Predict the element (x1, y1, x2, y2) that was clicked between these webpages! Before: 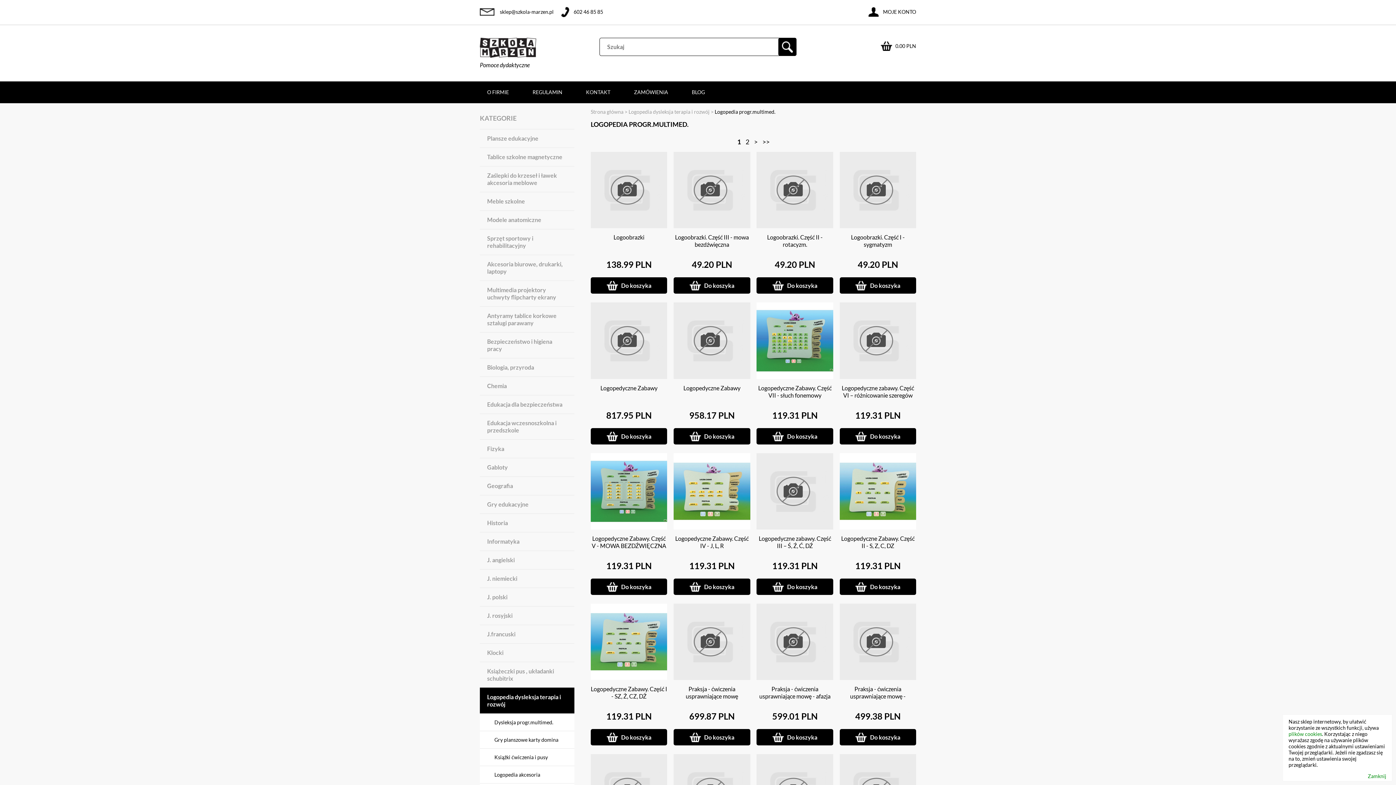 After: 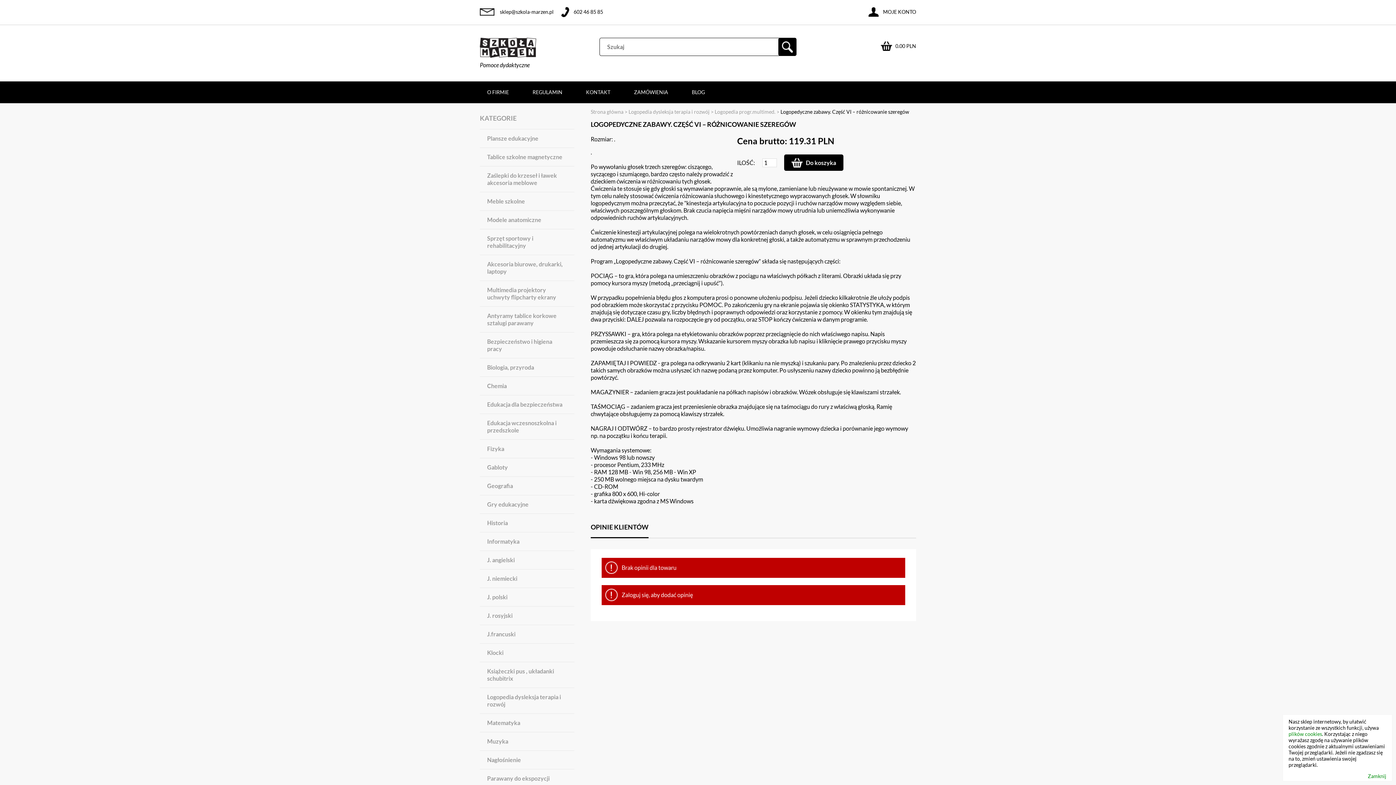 Action: label: Logopedyczne zabawy. Część VI – różnicowanie szeregów bbox: (841, 384, 914, 398)